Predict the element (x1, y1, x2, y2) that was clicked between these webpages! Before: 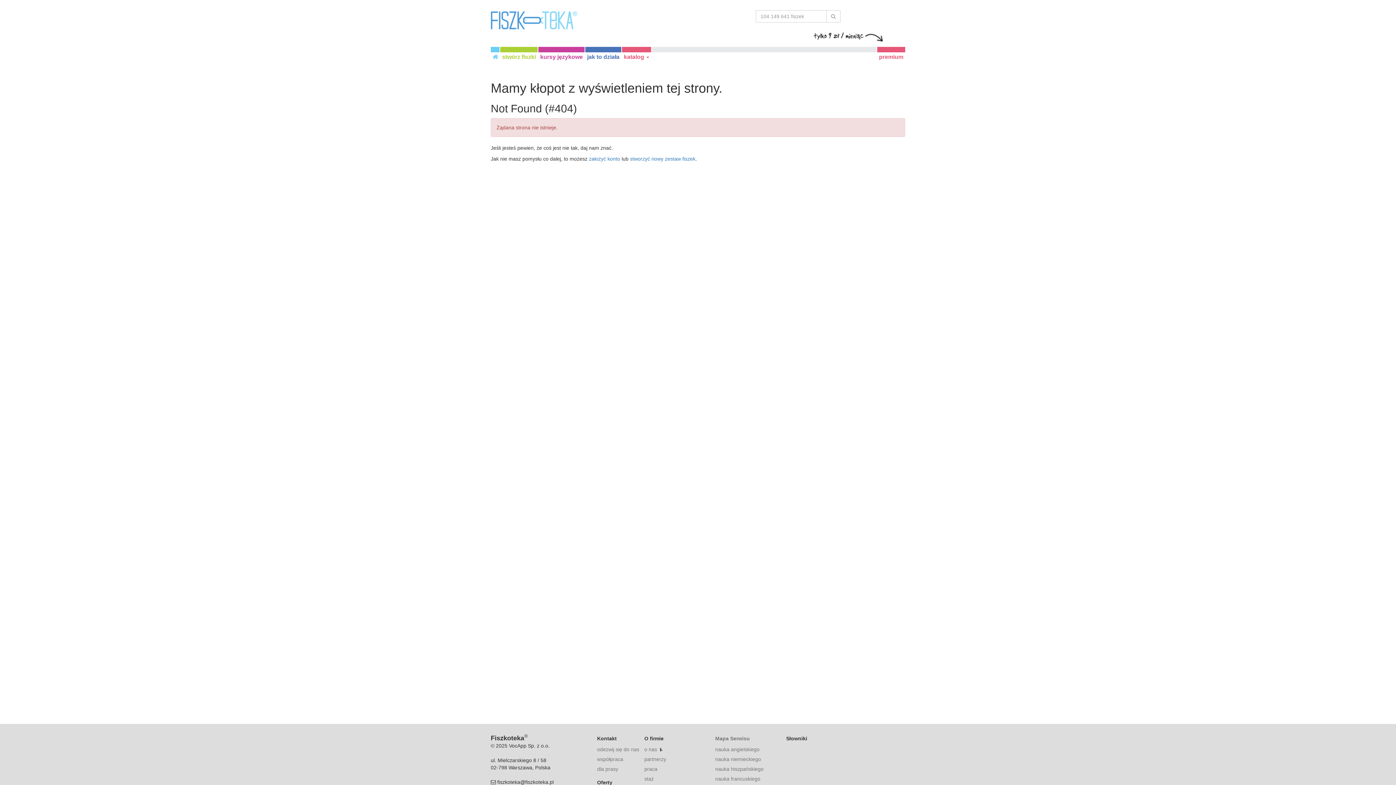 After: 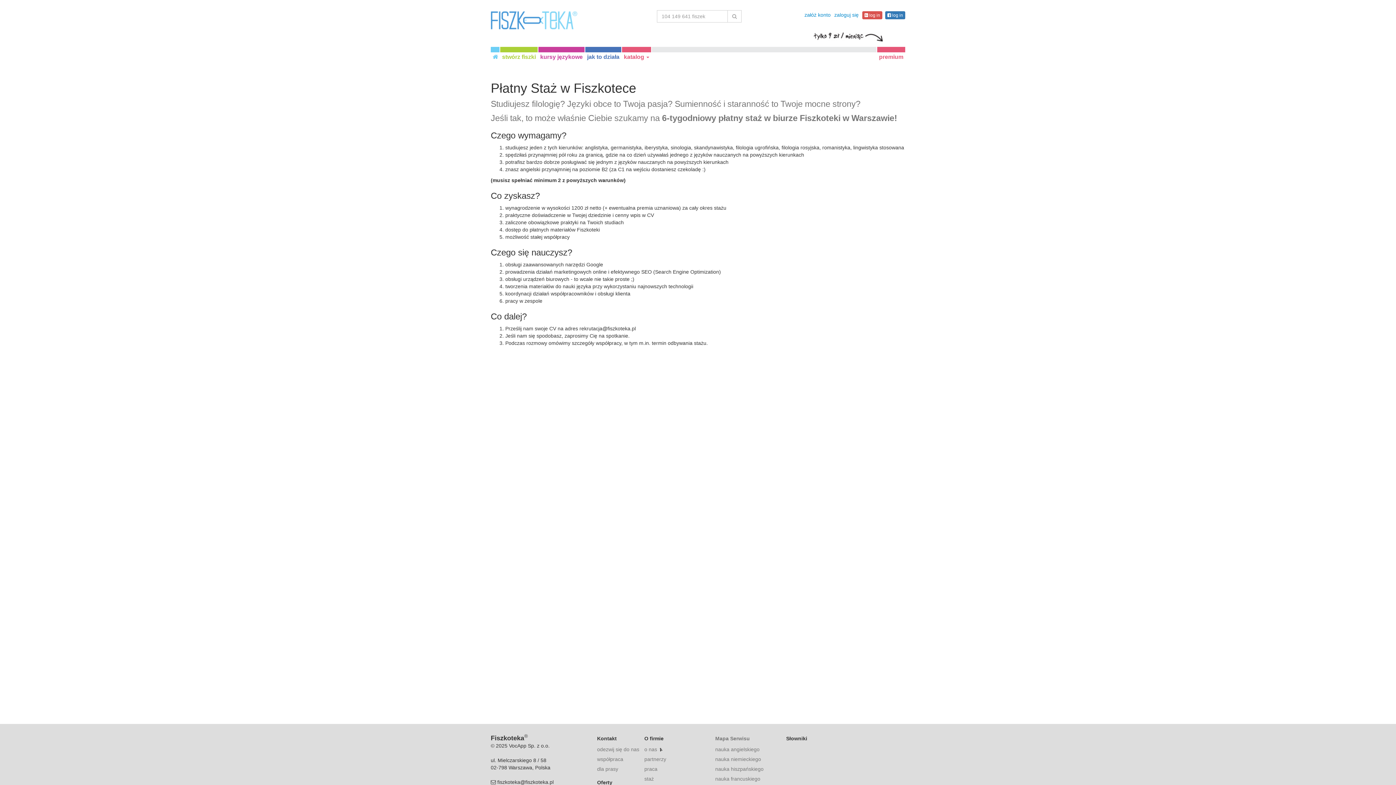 Action: bbox: (644, 776, 653, 782) label: staż